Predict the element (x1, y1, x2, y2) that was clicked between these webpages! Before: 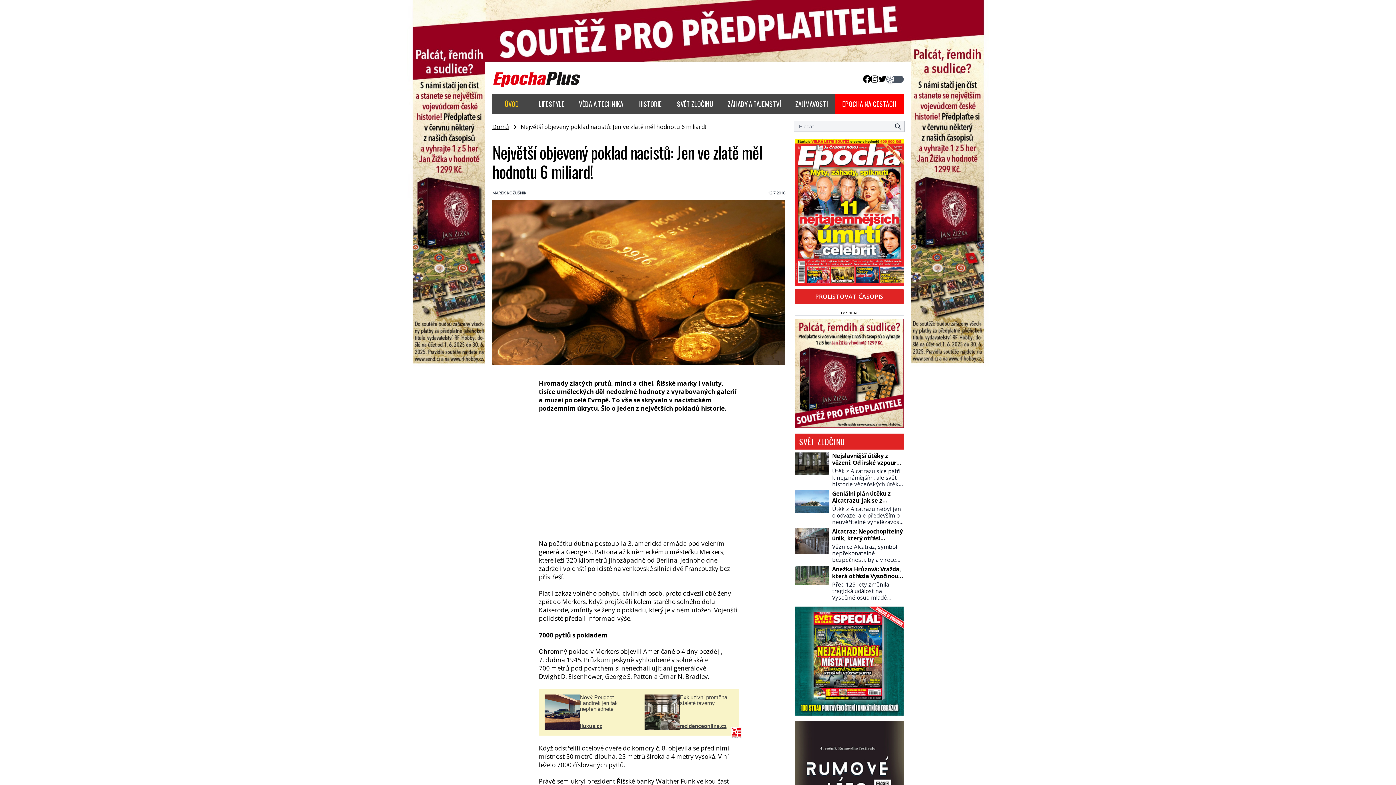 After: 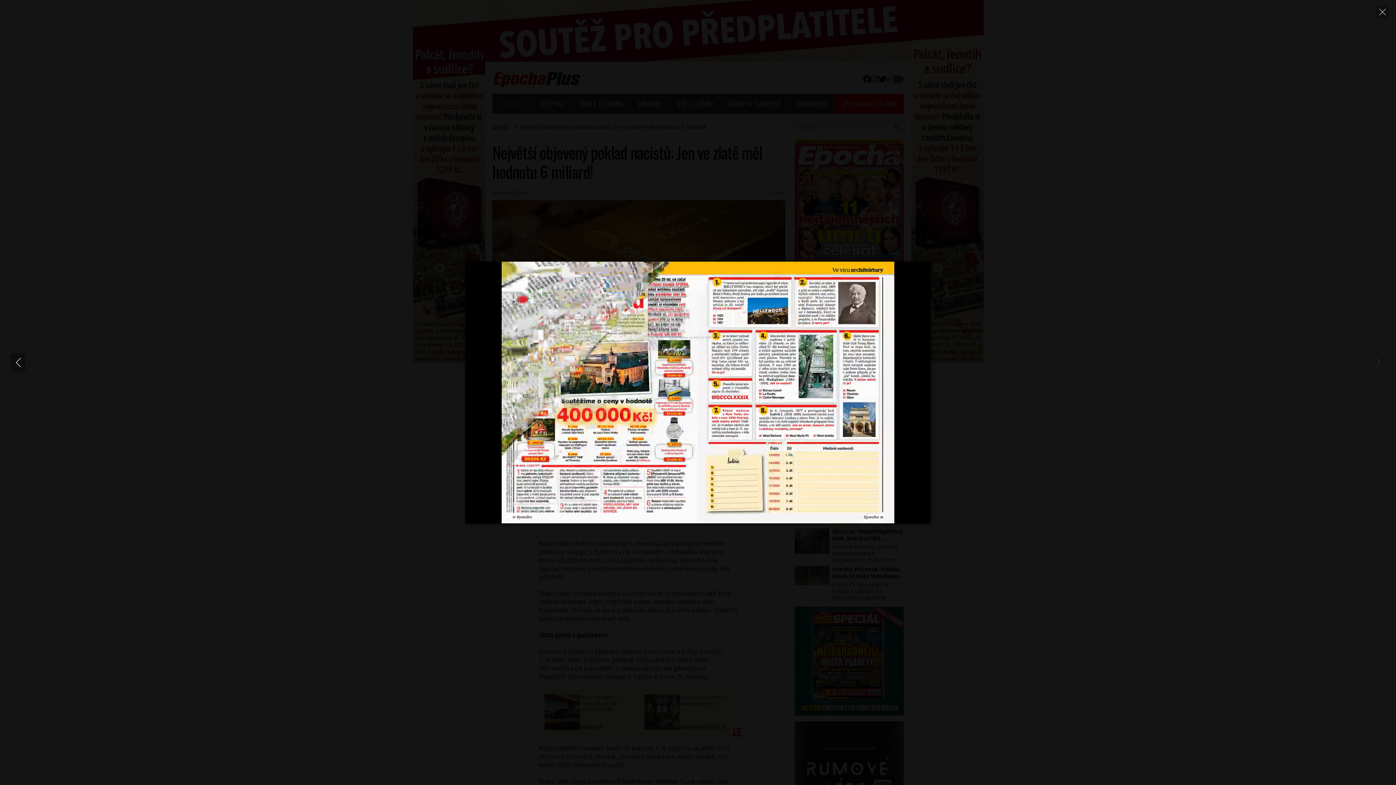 Action: bbox: (794, 289, 904, 303) label: PROLISTOVAT ČASOPIS